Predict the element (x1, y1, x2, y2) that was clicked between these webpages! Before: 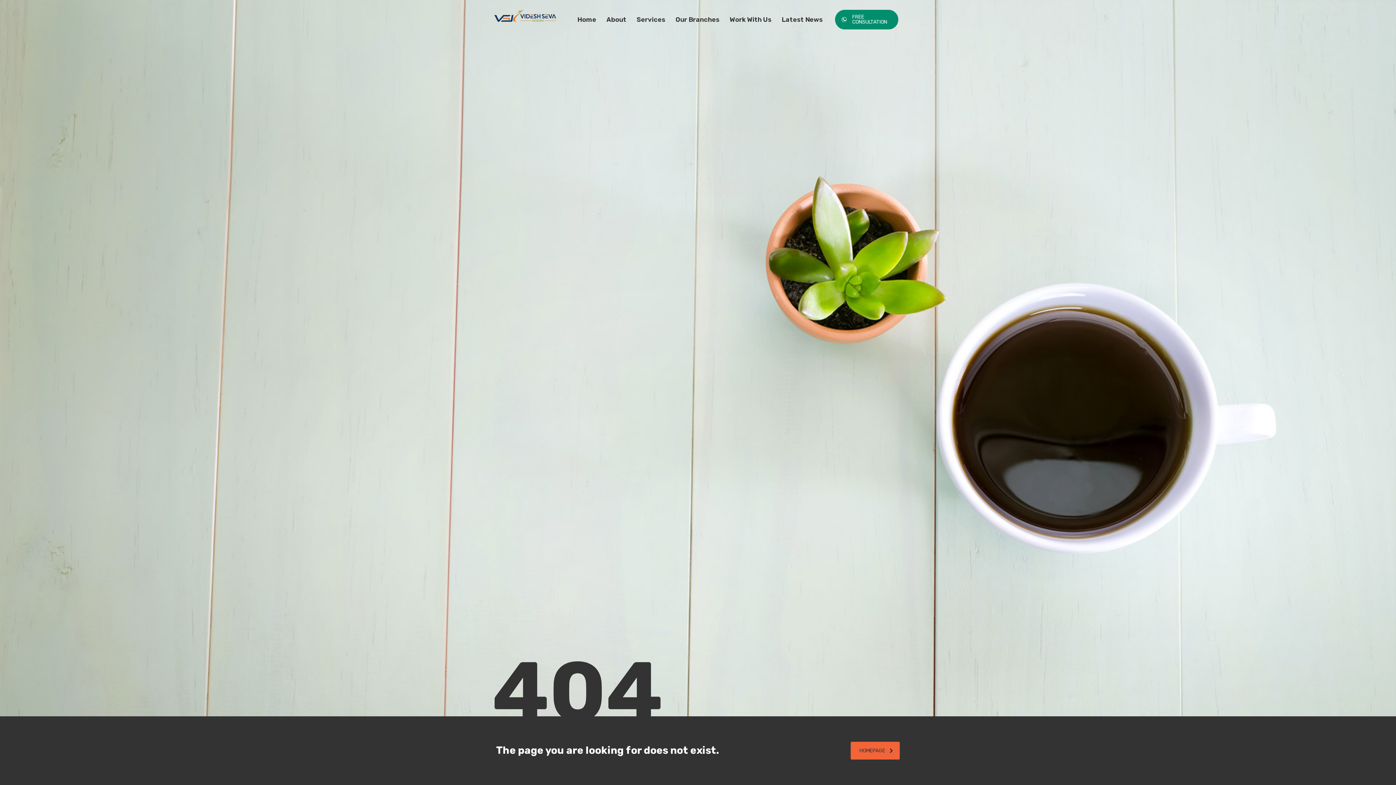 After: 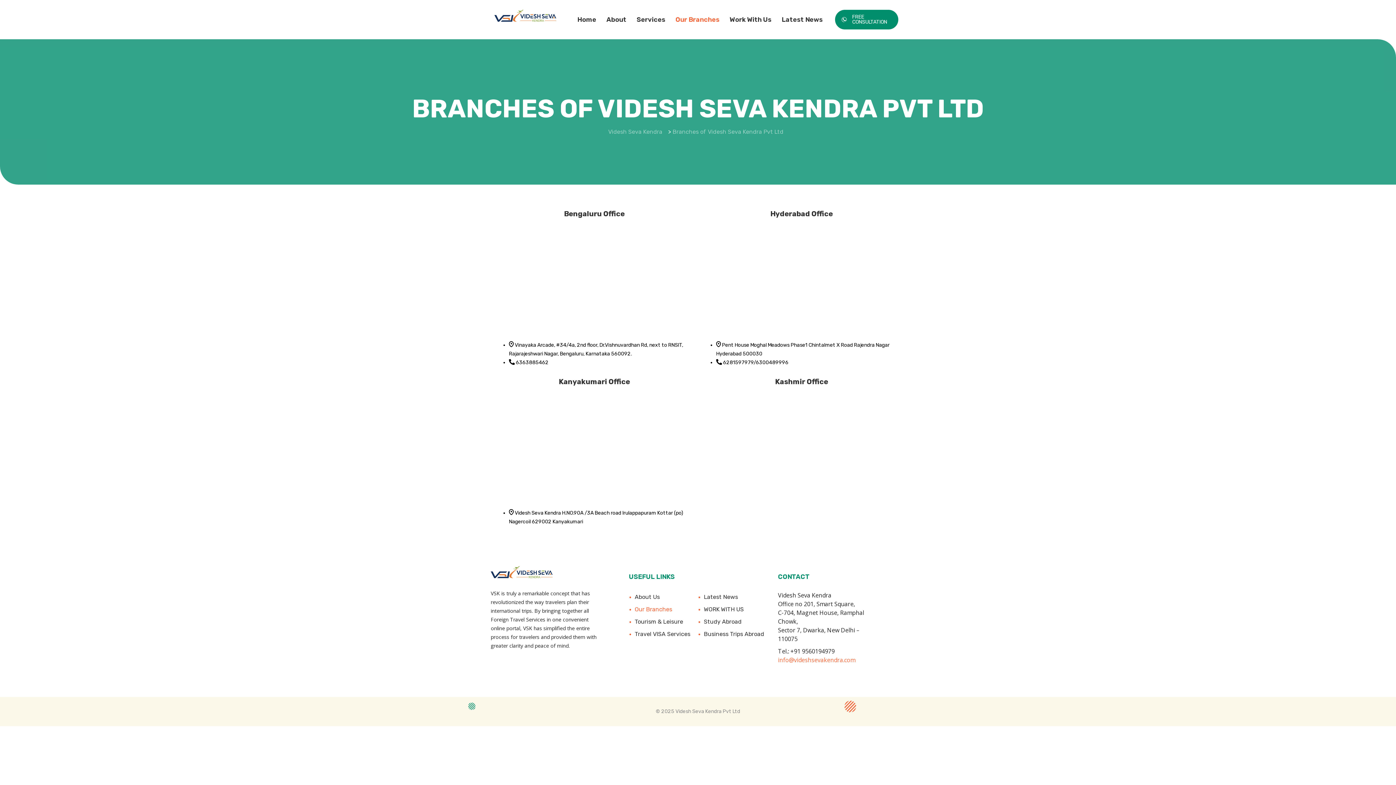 Action: label: Our Branches bbox: (670, 11, 724, 27)